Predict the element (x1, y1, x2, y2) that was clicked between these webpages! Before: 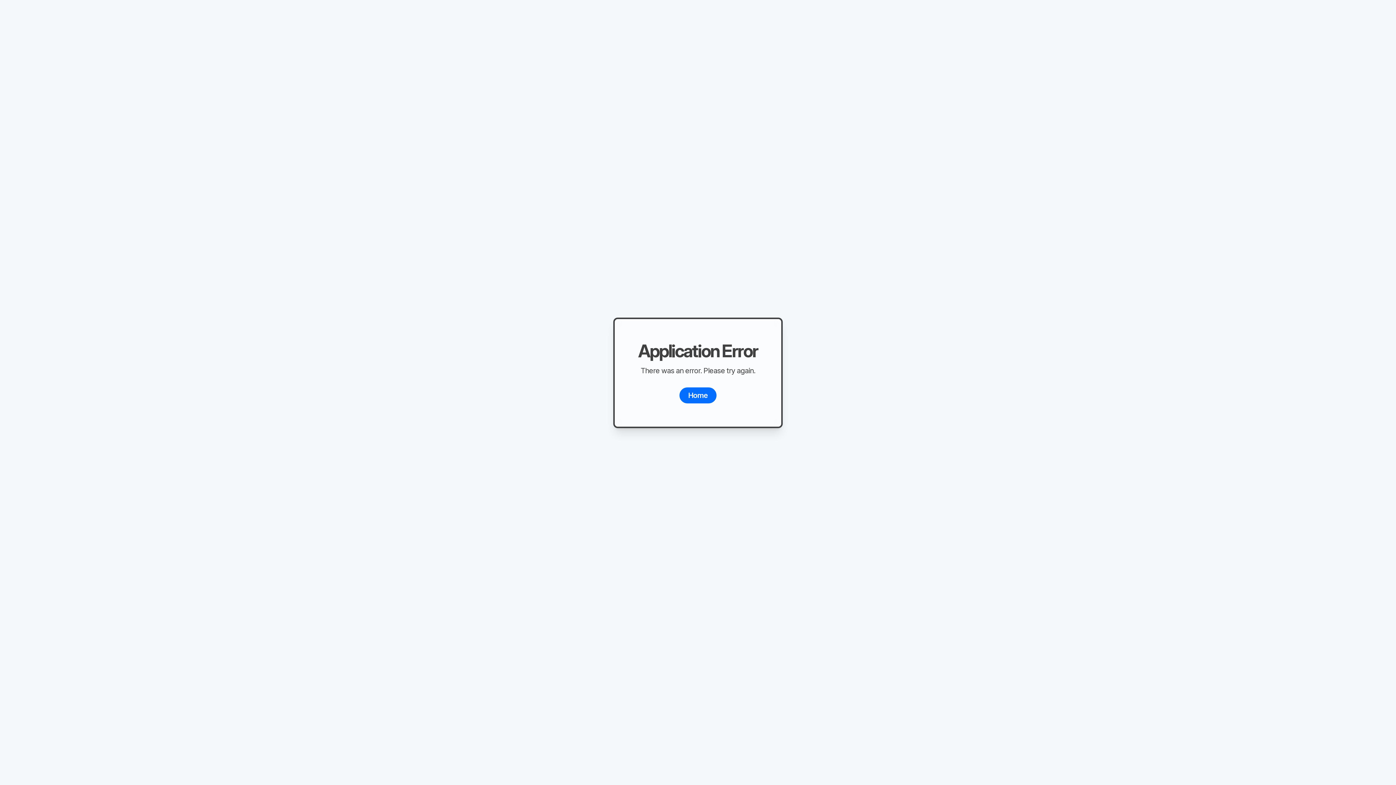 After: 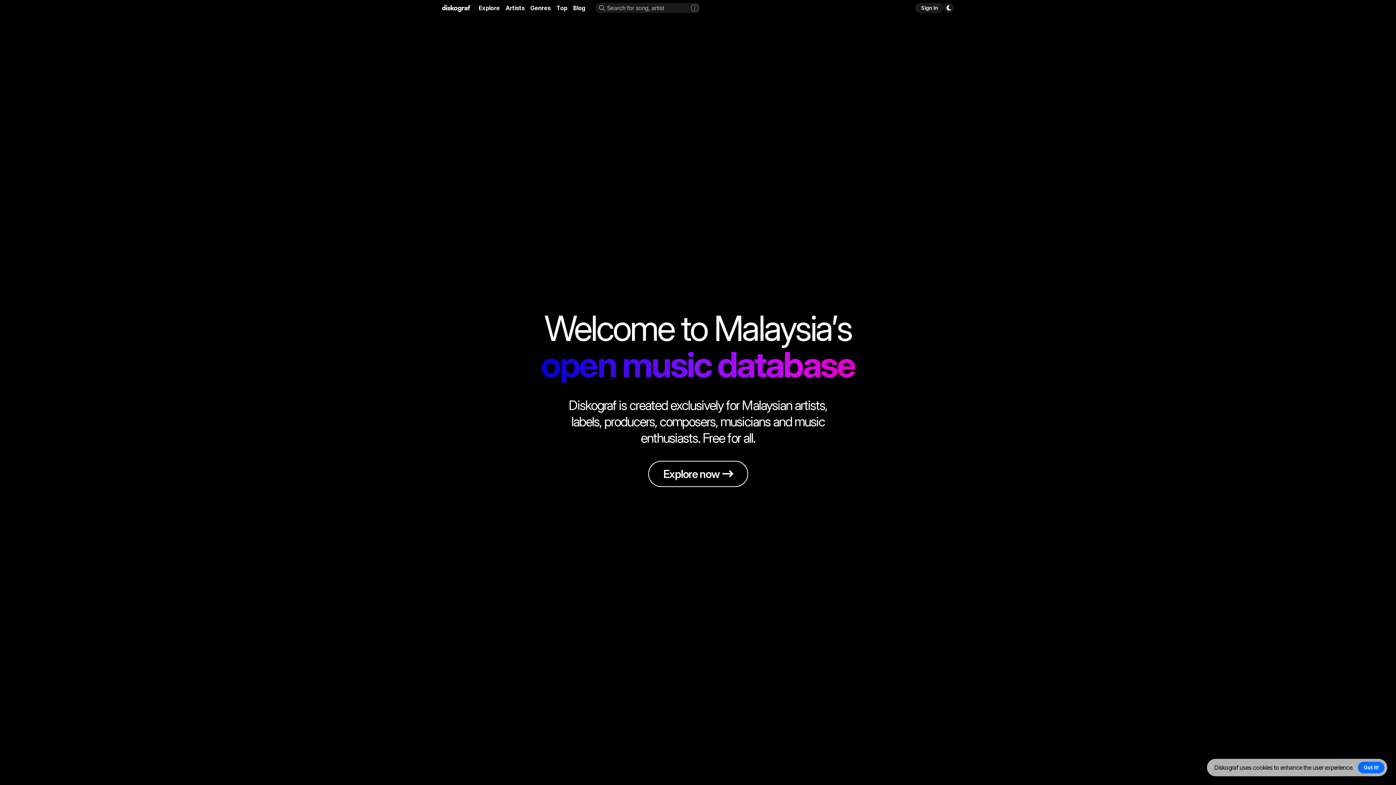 Action: bbox: (679, 387, 716, 403) label: Home
Loading...